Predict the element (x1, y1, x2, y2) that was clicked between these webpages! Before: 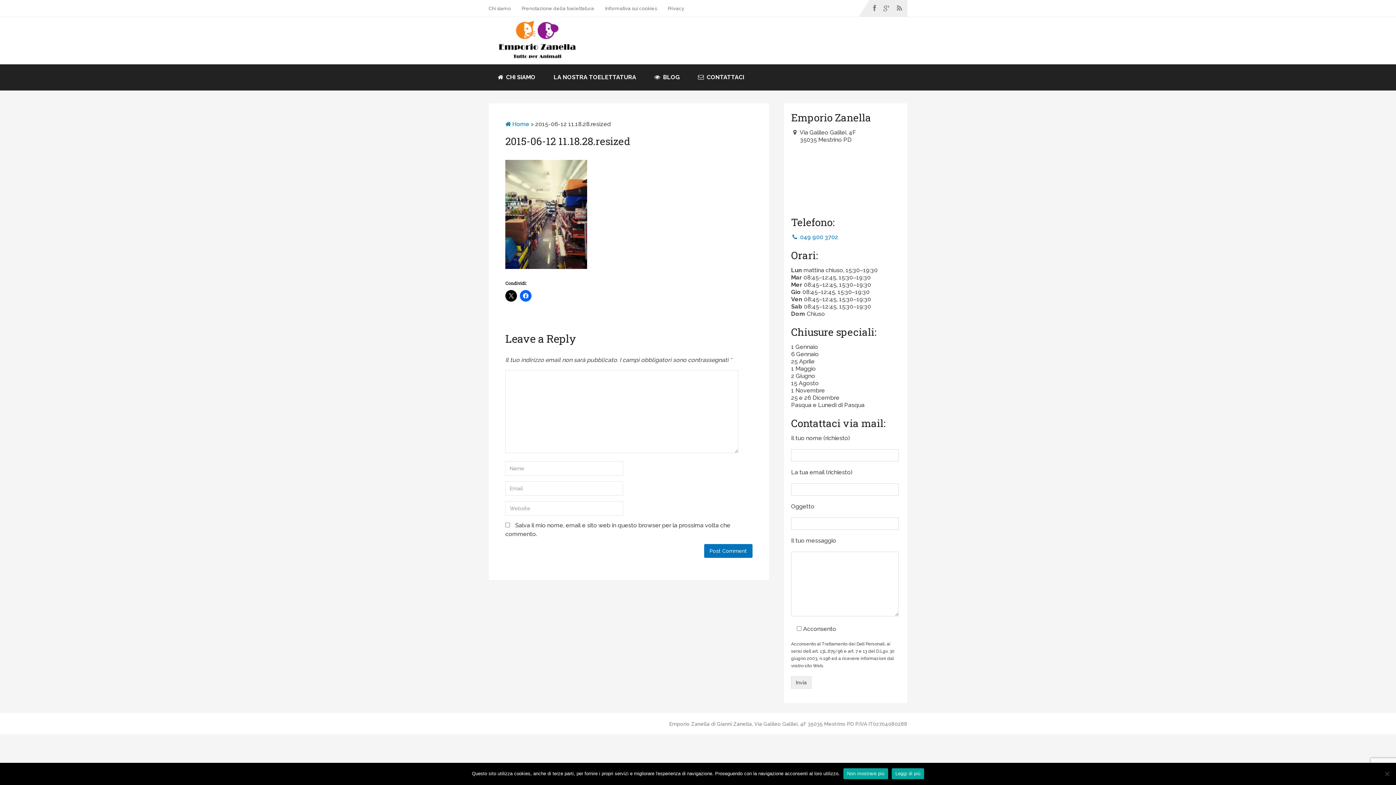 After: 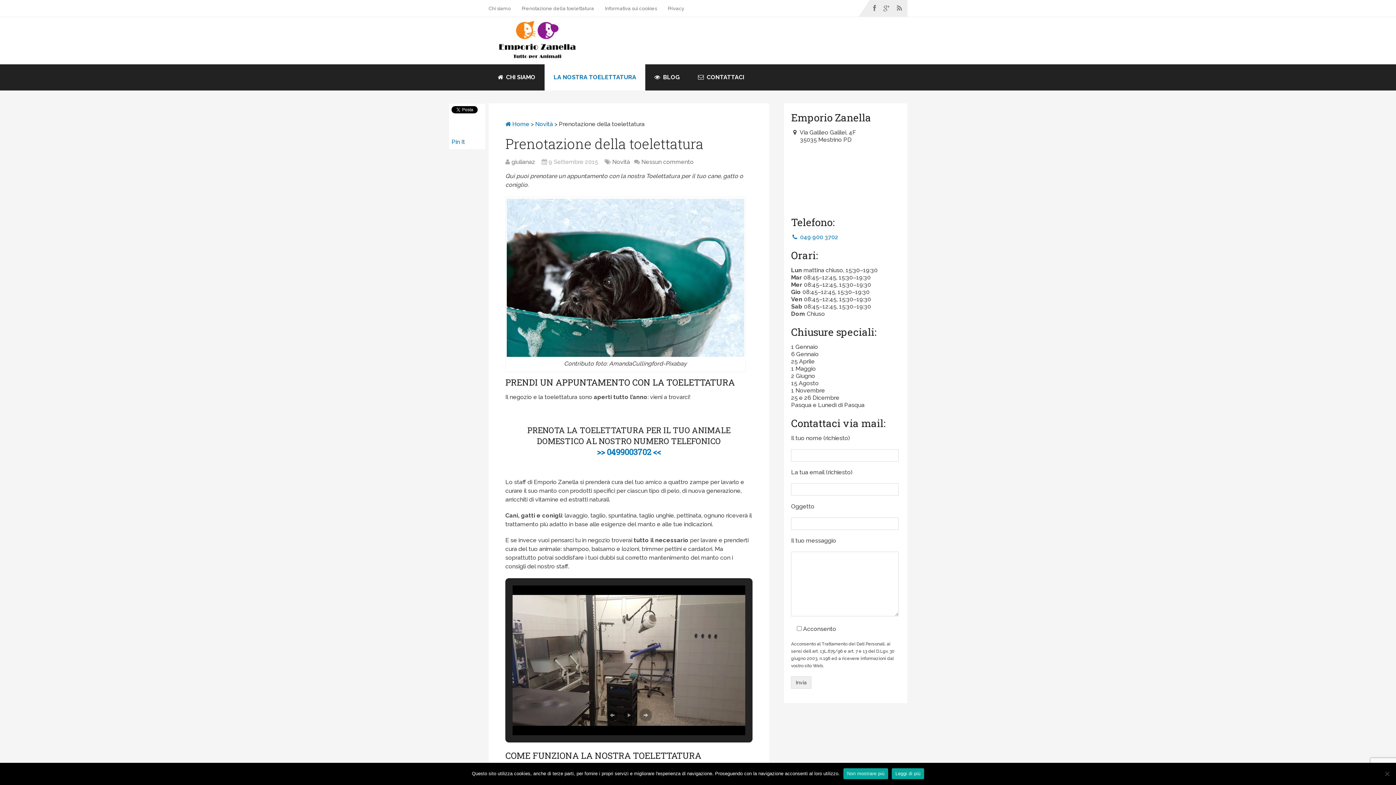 Action: bbox: (516, 0, 599, 16) label: Prenotazione della toelettatura